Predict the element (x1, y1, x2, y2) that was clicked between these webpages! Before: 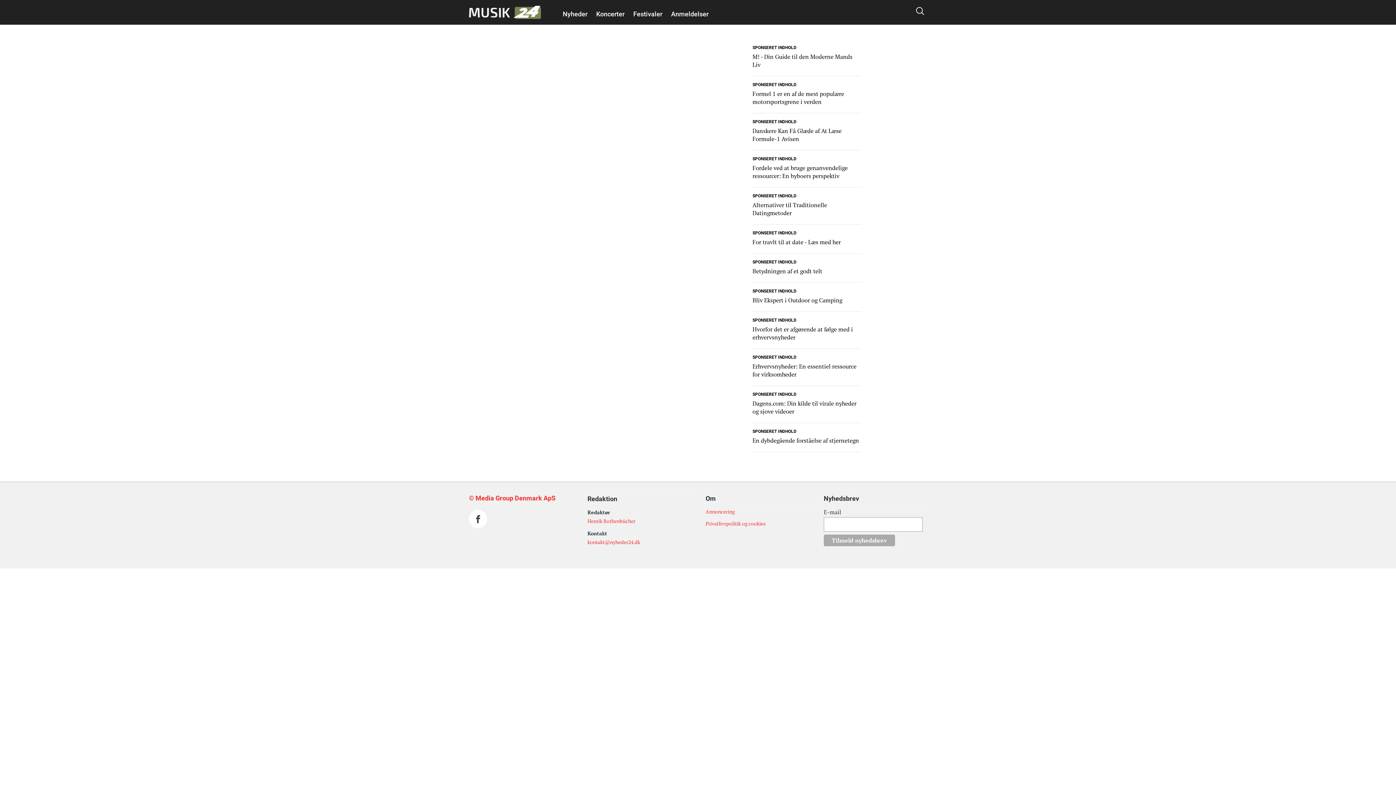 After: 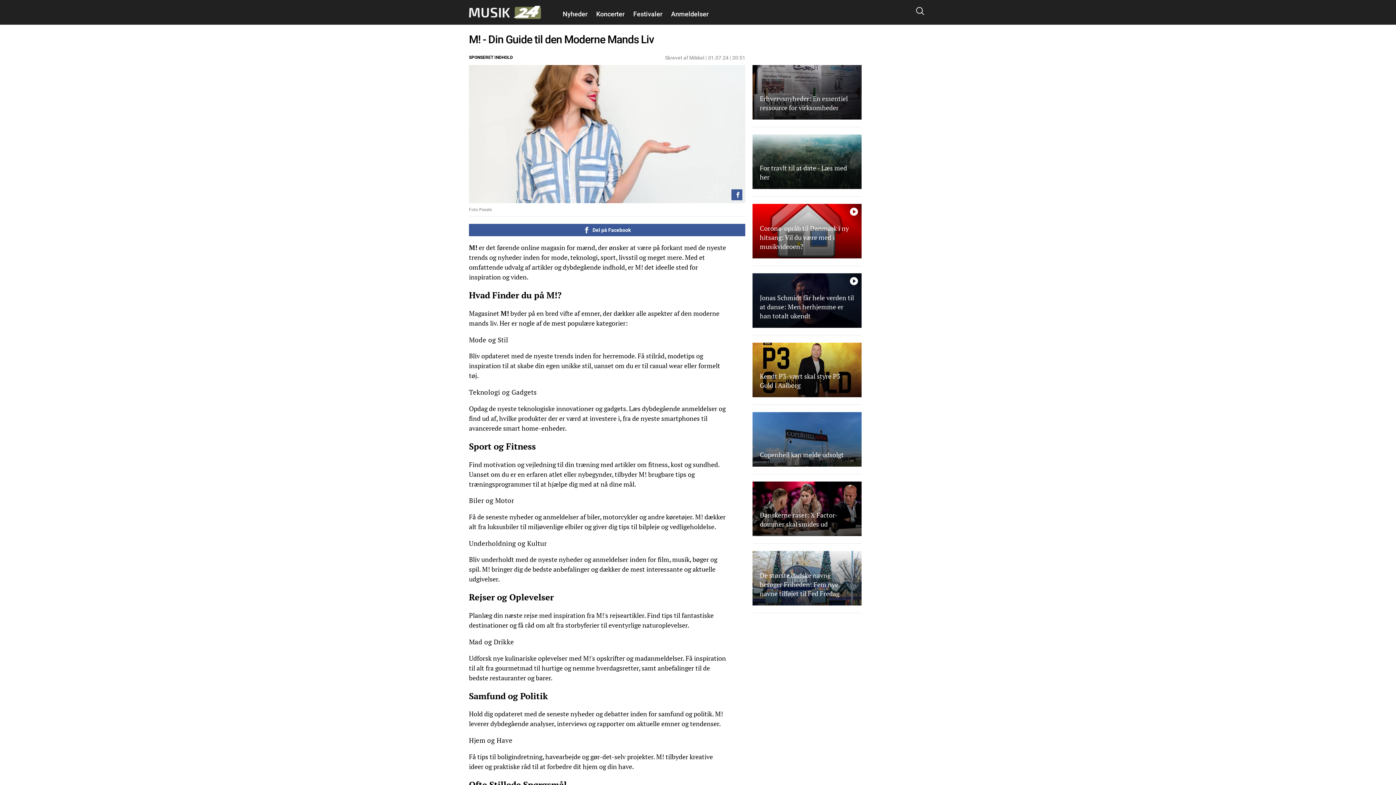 Action: bbox: (752, 52, 861, 68) label: M! - Din Guide til den Moderne Mands Liv